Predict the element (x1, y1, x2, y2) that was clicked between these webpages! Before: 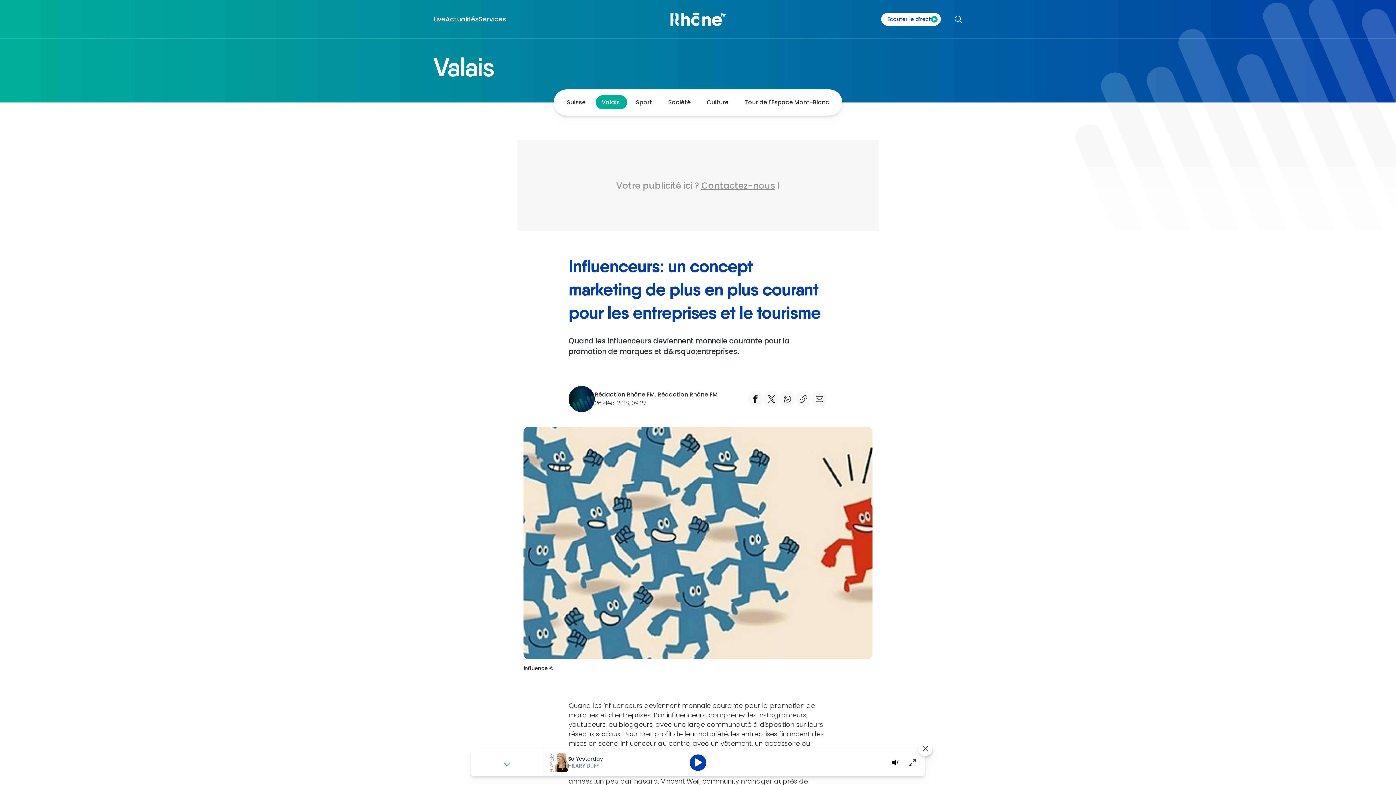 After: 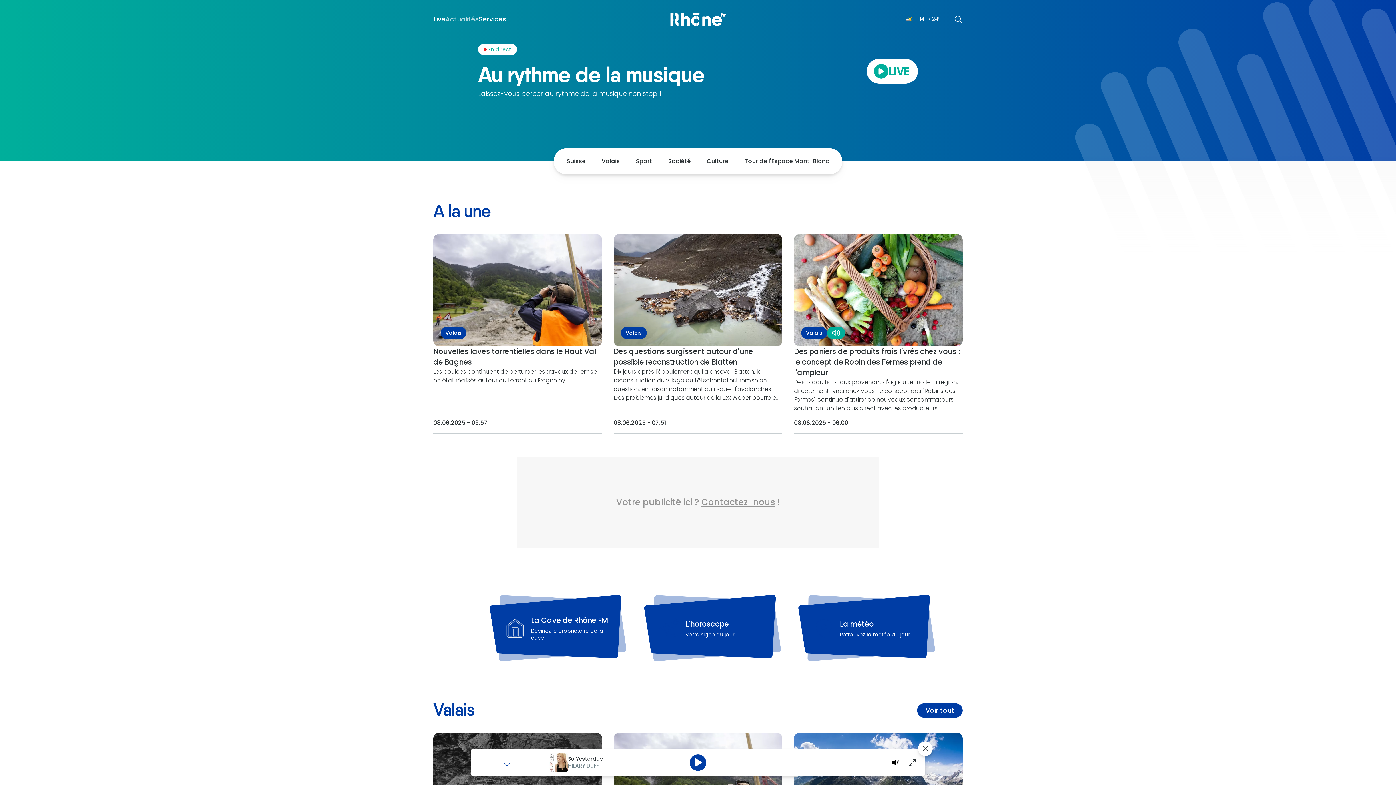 Action: label: Actualités bbox: (445, 14, 478, 23)